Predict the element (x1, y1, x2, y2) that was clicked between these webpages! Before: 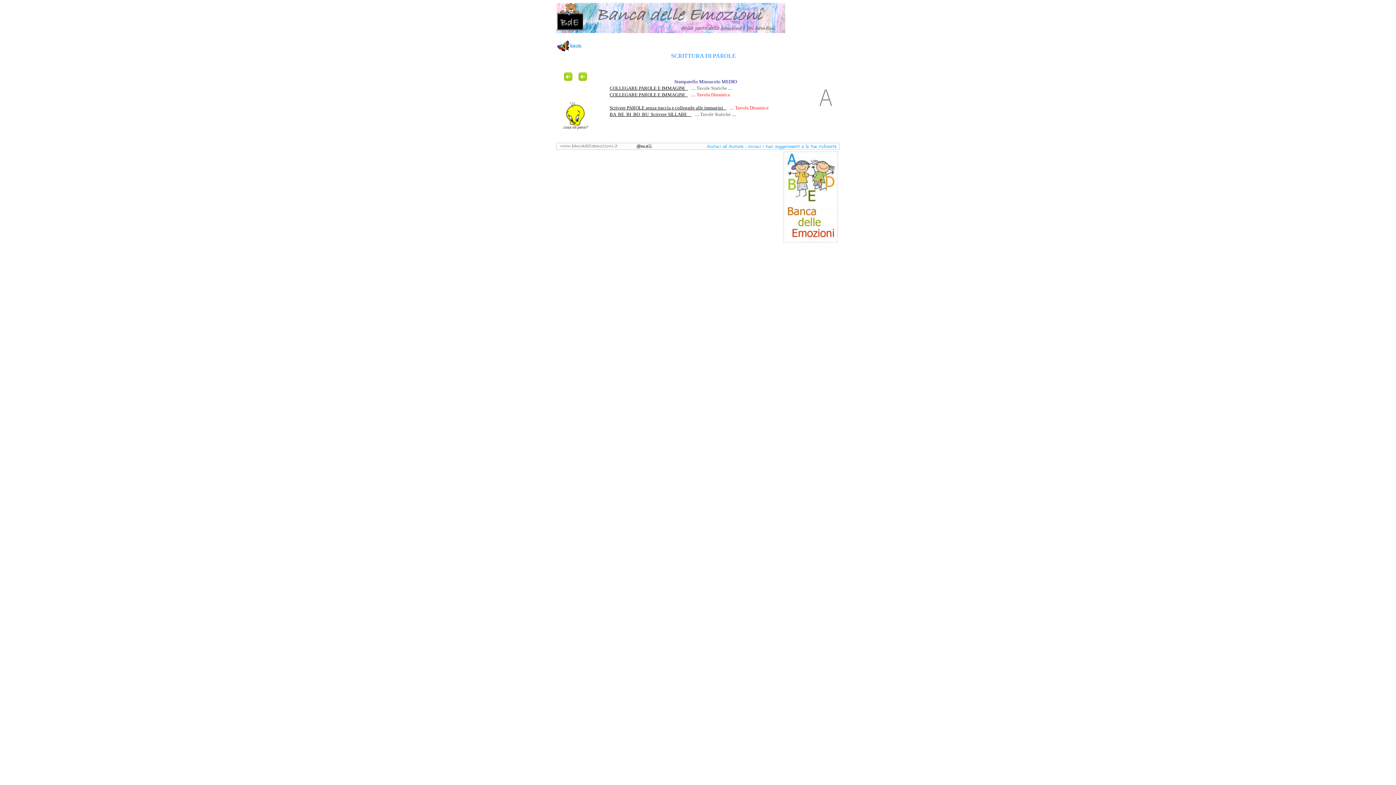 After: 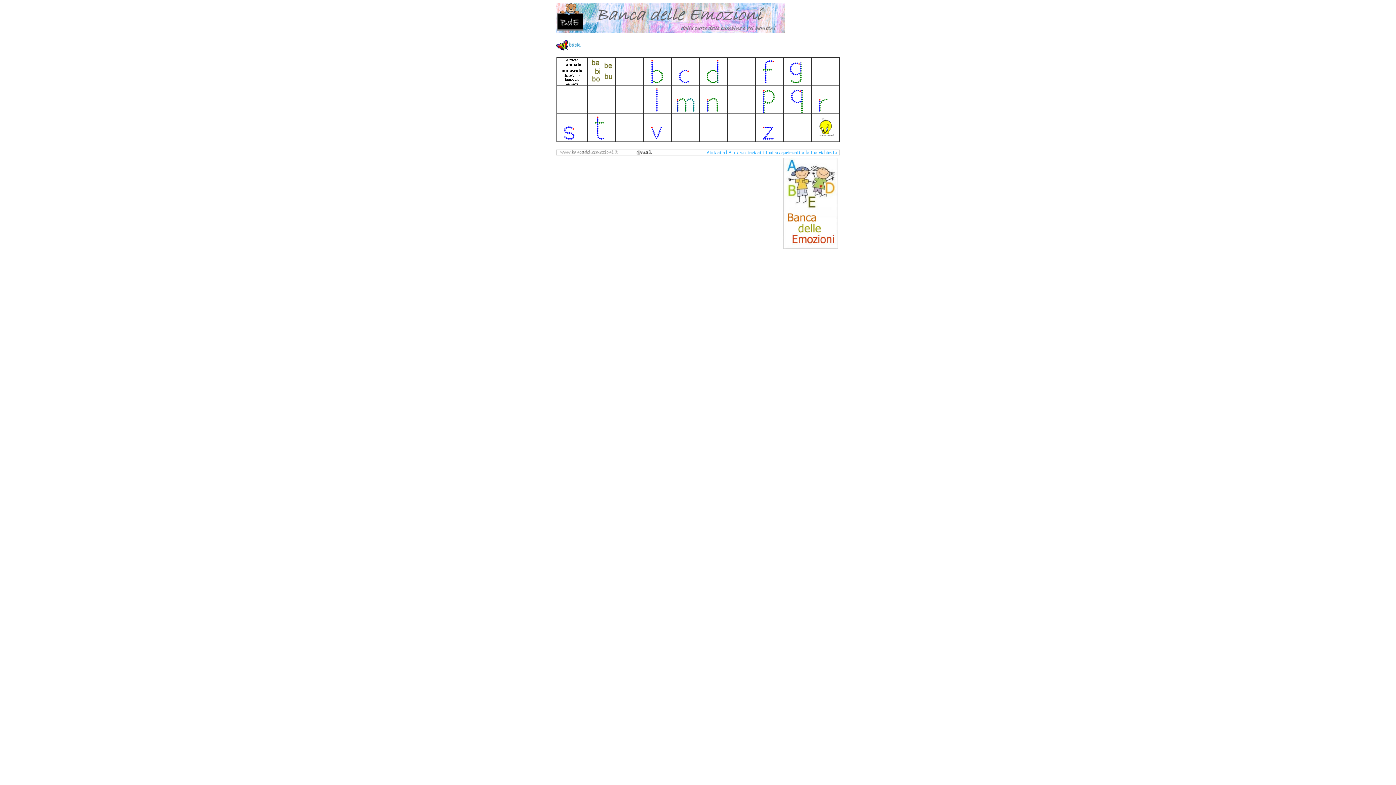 Action: bbox: (609, 110, 691, 117) label: BA  BE  BI  BO  BU  Scrivere SILLABE    